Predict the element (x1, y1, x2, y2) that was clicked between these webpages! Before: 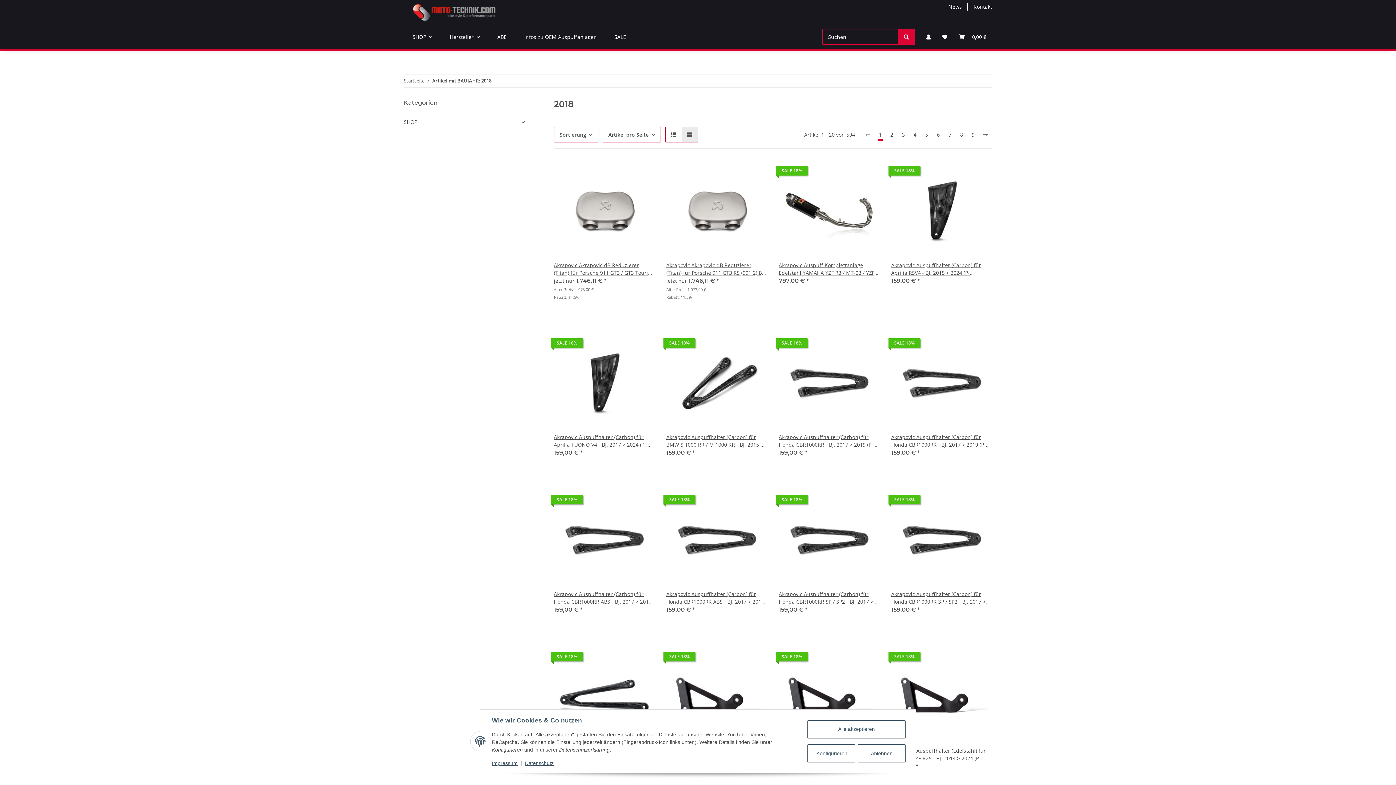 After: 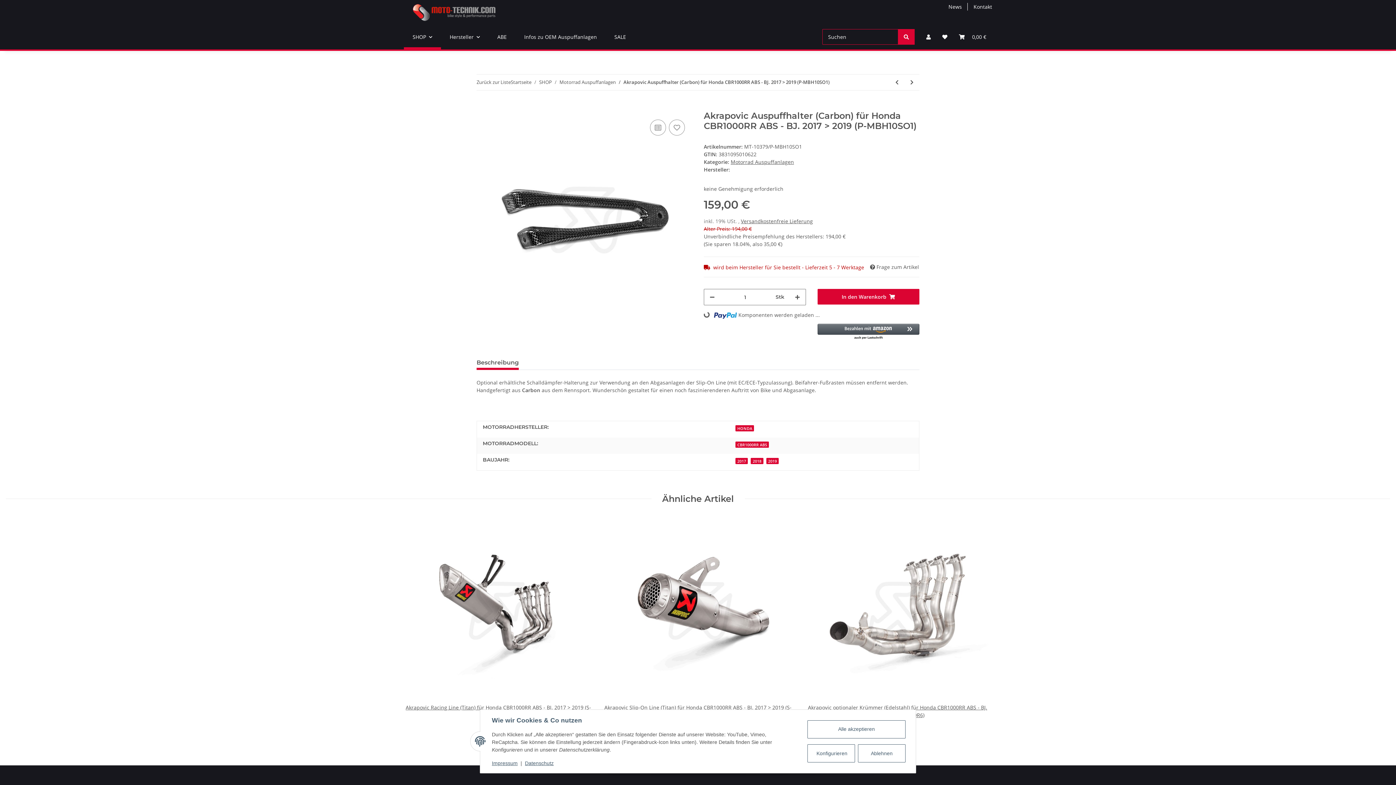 Action: label: Akrapovic Auspuffhalter (Carbon) für Honda CBR1000RR ABS - BJ. 2017 > 2019 (P-MBH10SO1) bbox: (666, 590, 767, 605)